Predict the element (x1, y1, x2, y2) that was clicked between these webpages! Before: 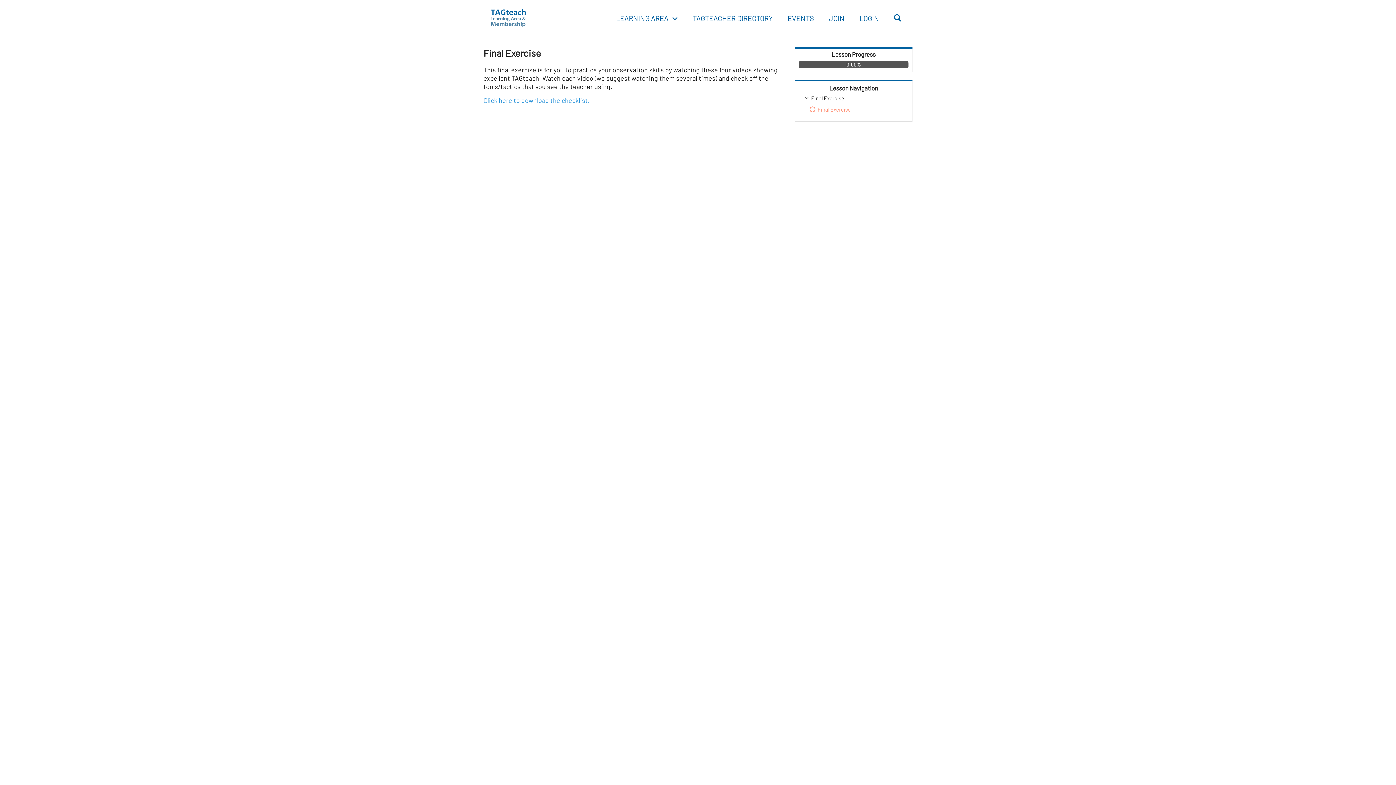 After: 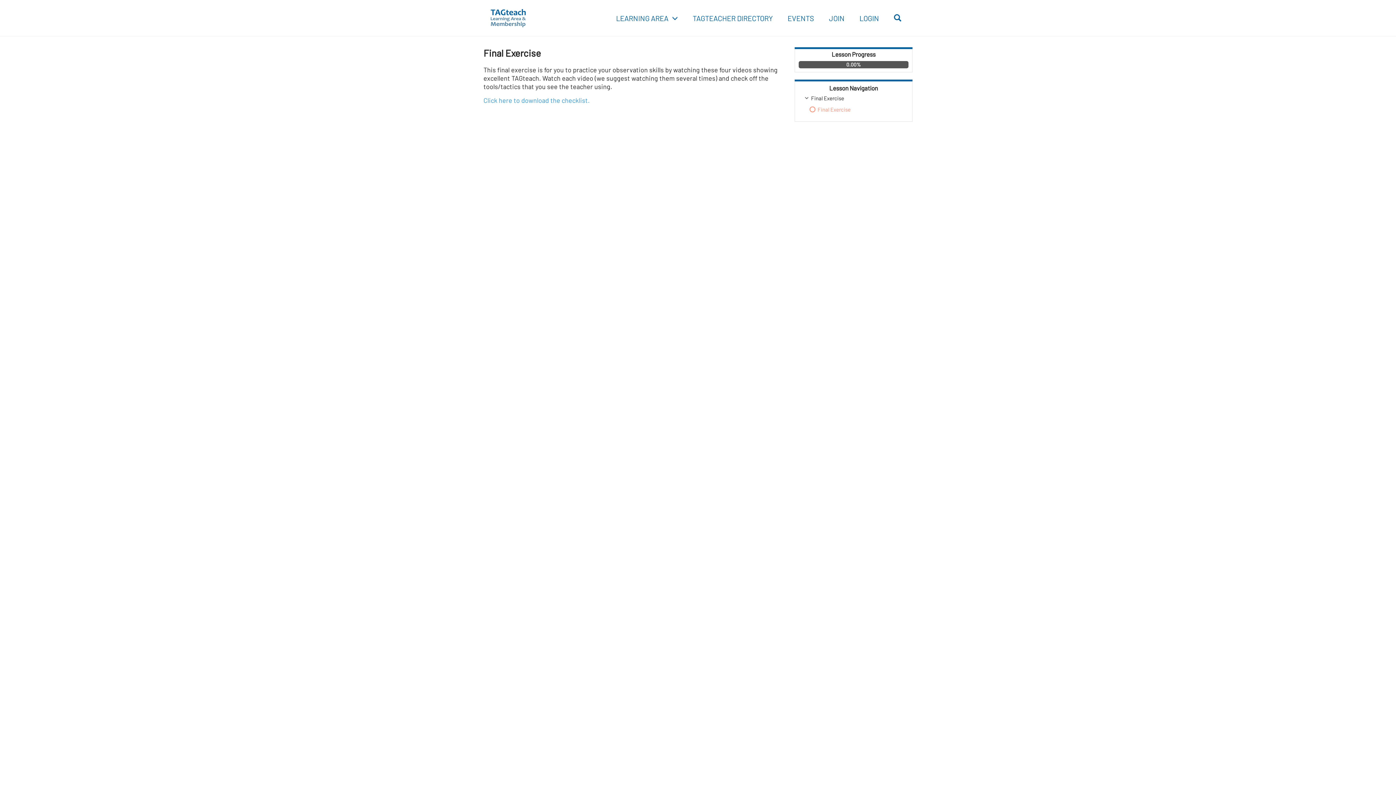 Action: bbox: (817, 106, 850, 112) label: Final Exercise